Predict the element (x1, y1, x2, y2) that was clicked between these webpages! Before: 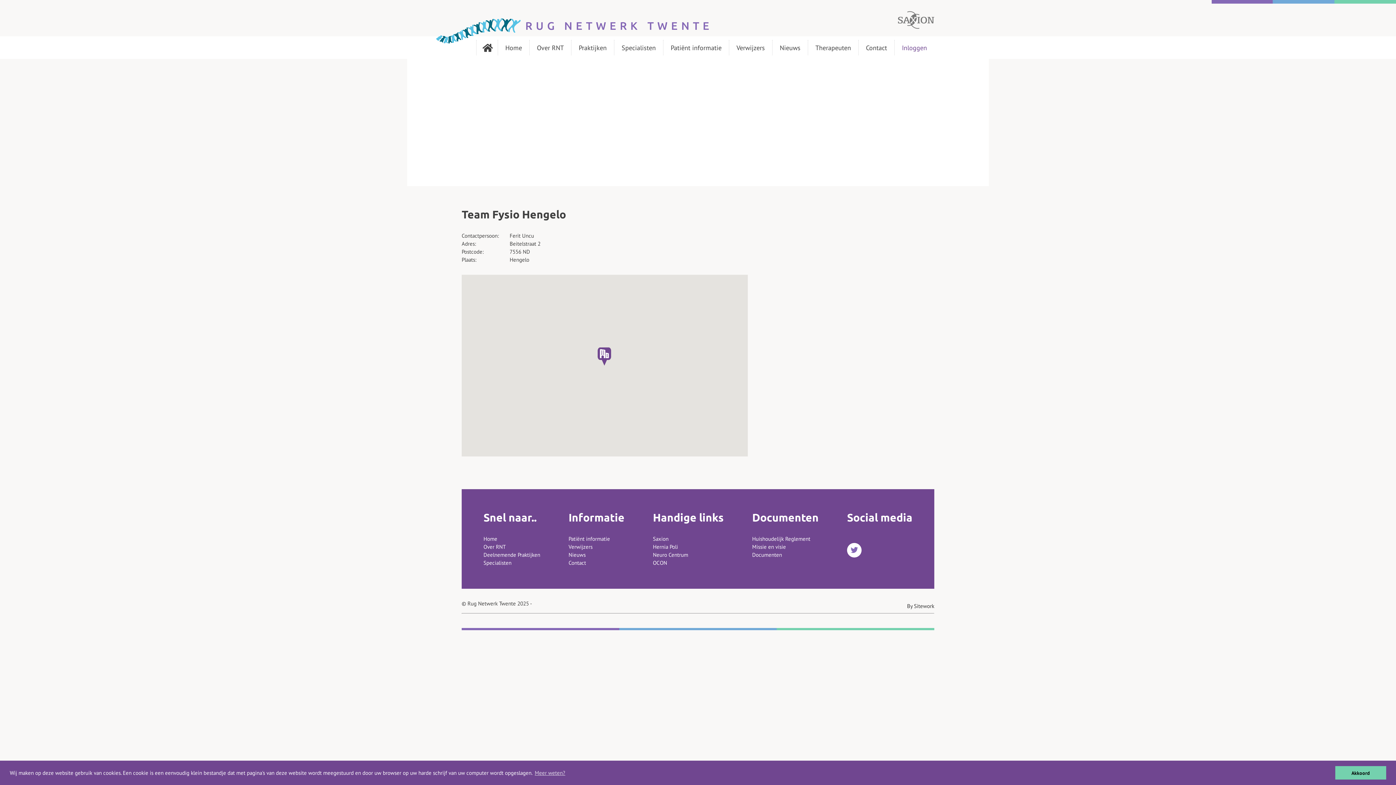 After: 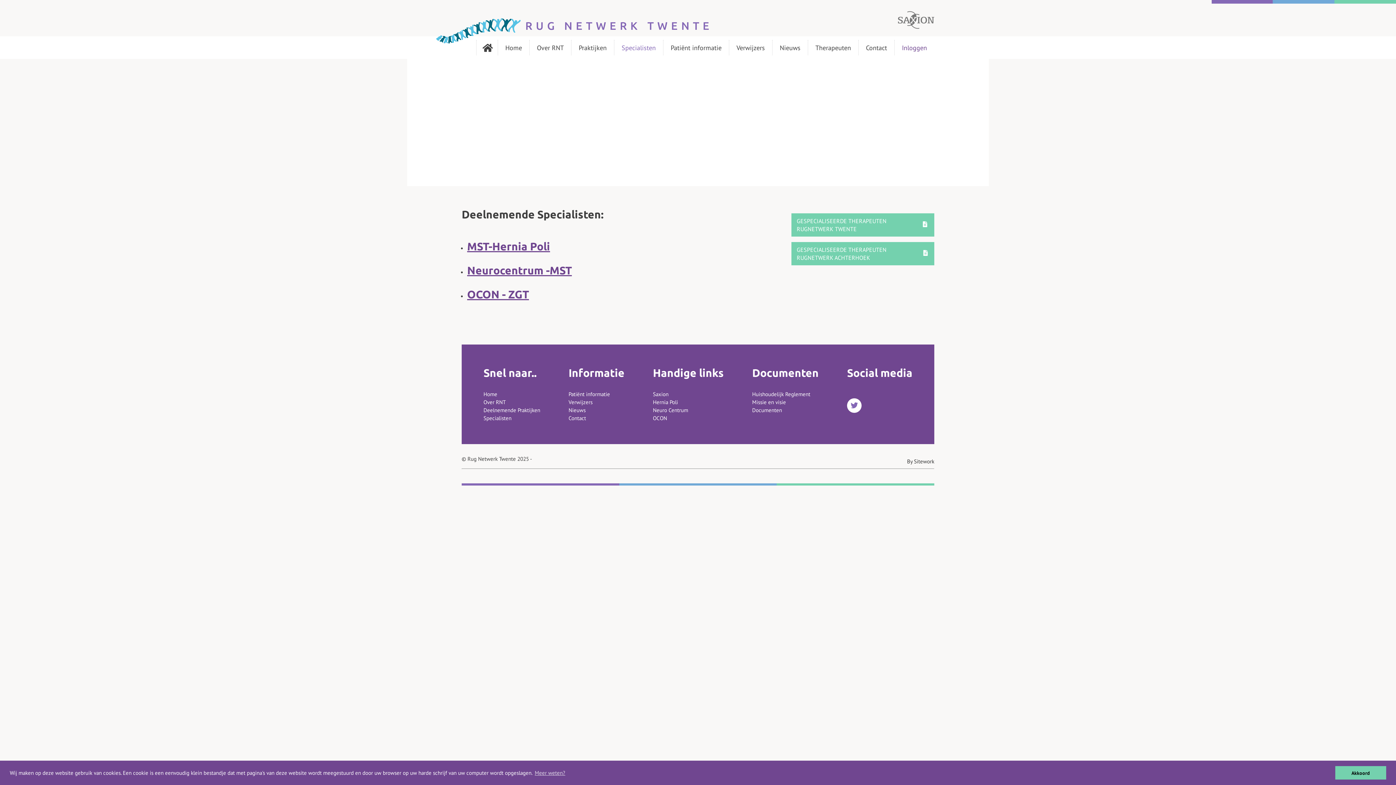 Action: bbox: (614, 40, 663, 55) label: Specialisten